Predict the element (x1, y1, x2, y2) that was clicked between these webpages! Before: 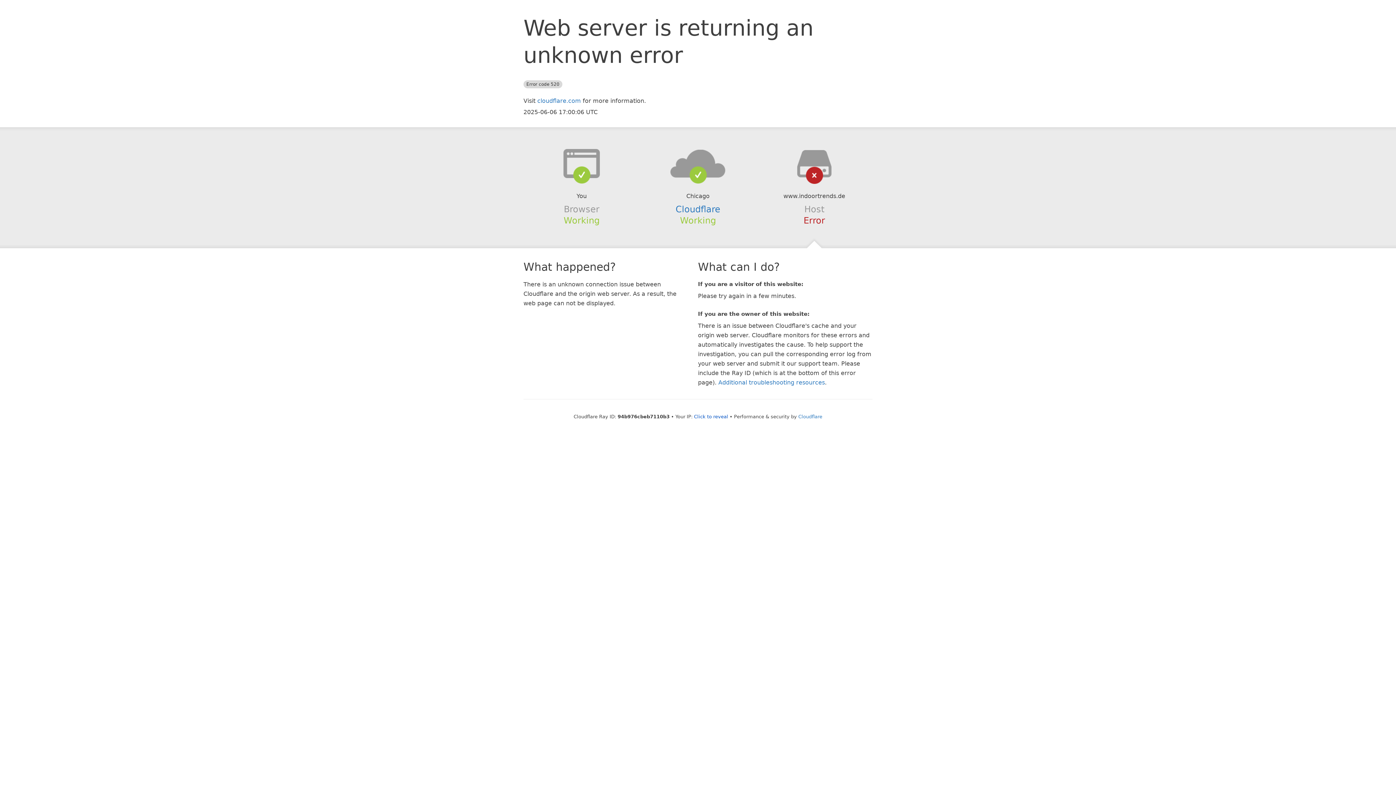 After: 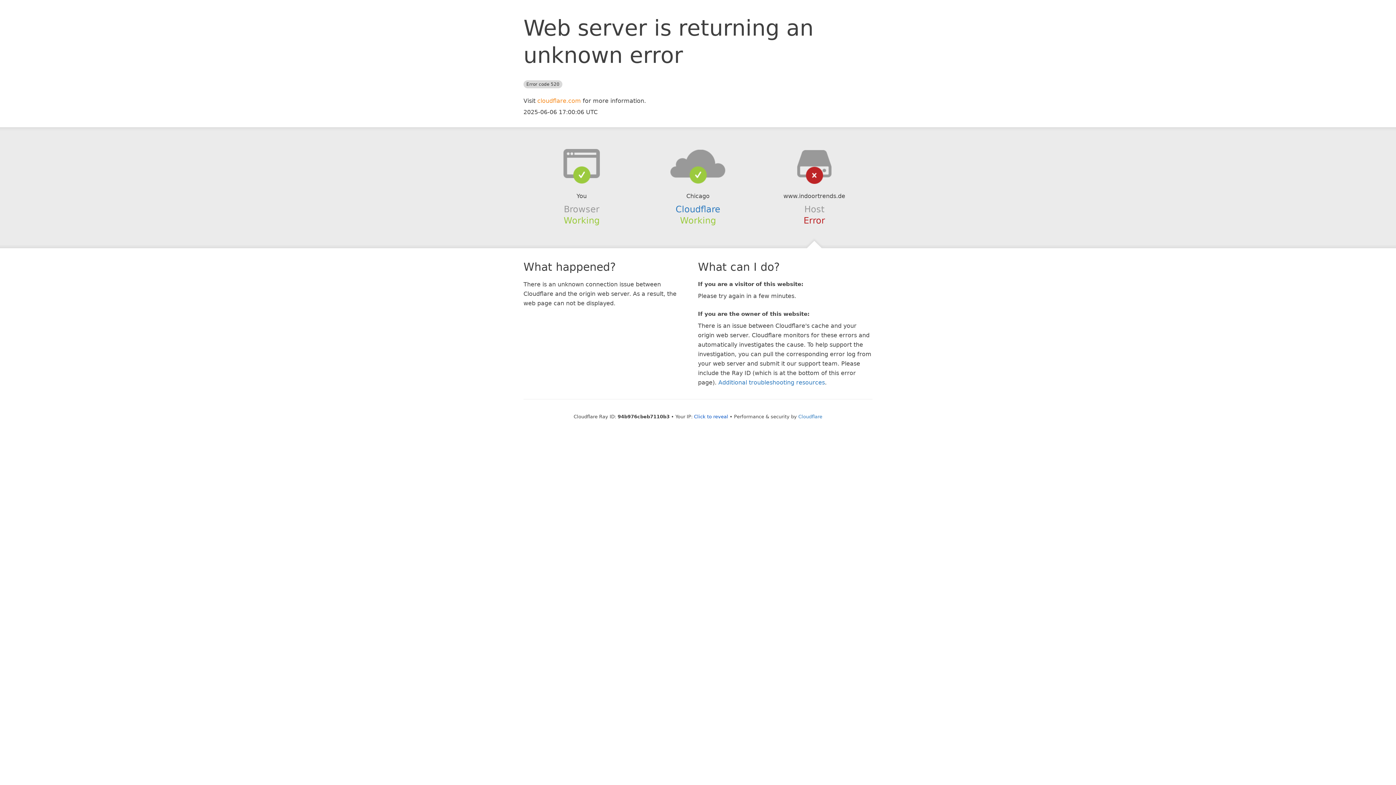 Action: label: cloudflare.com bbox: (537, 97, 581, 104)